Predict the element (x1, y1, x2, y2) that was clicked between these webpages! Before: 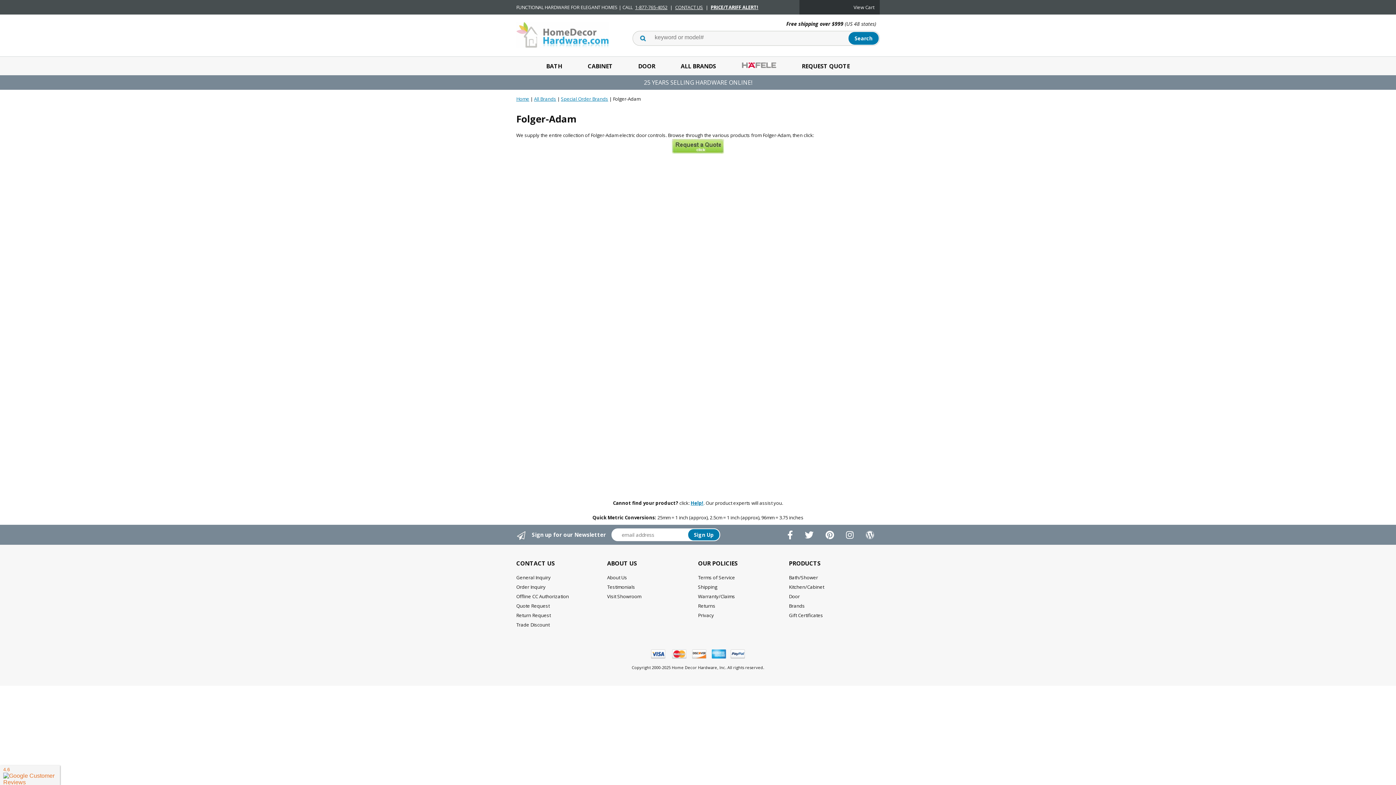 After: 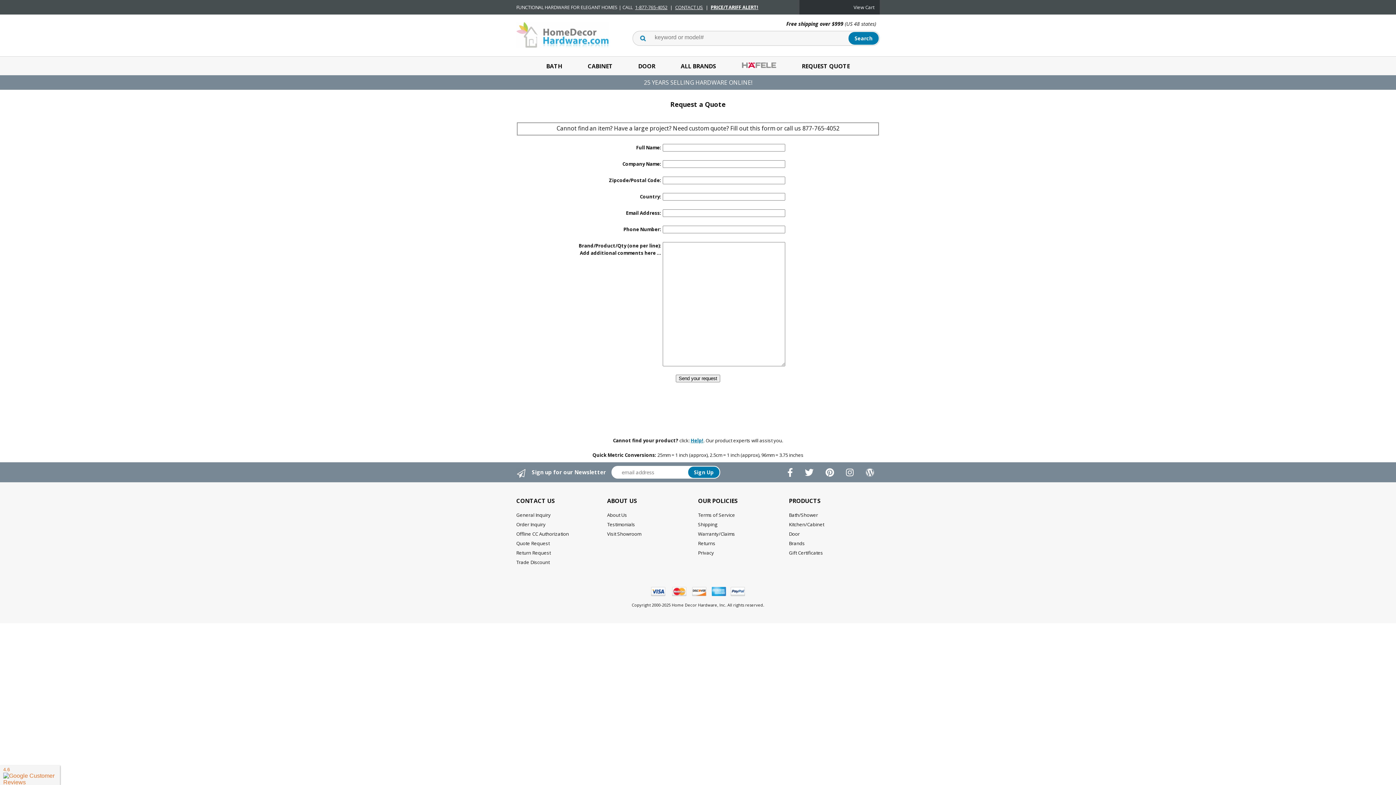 Action: label: REQUEST QUOTE bbox: (789, 56, 862, 75)